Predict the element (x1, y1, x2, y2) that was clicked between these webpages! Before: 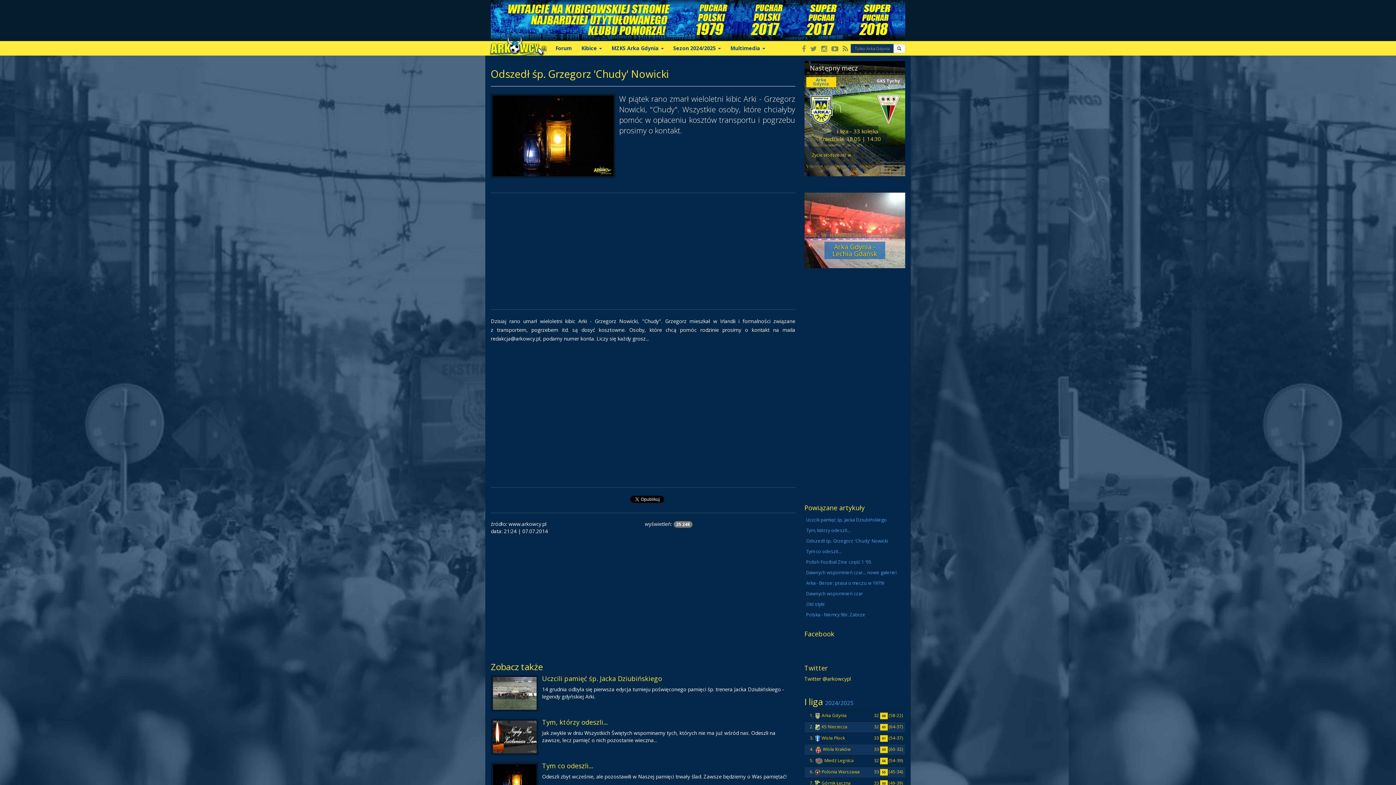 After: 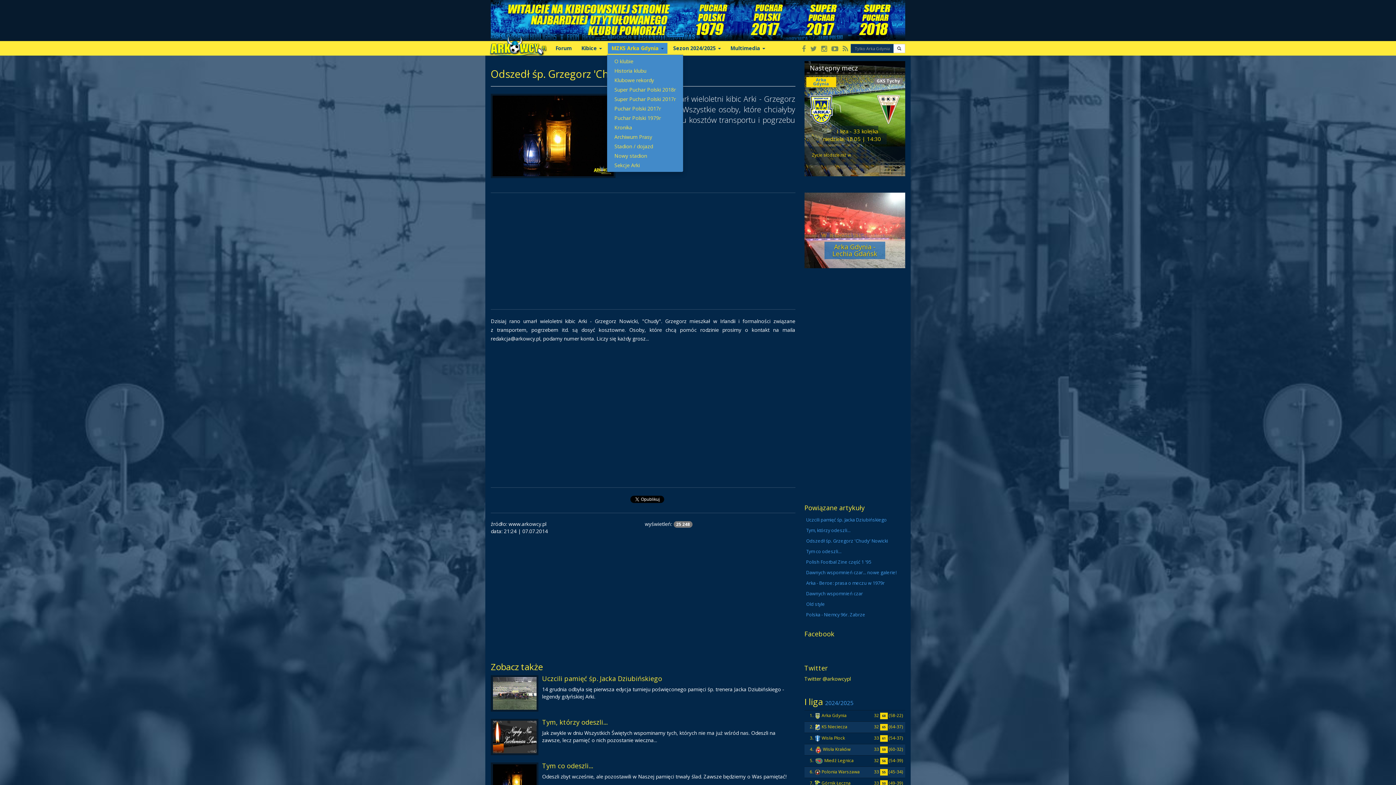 Action: label: MZKS Arka Gdynia  bbox: (608, 42, 667, 53)